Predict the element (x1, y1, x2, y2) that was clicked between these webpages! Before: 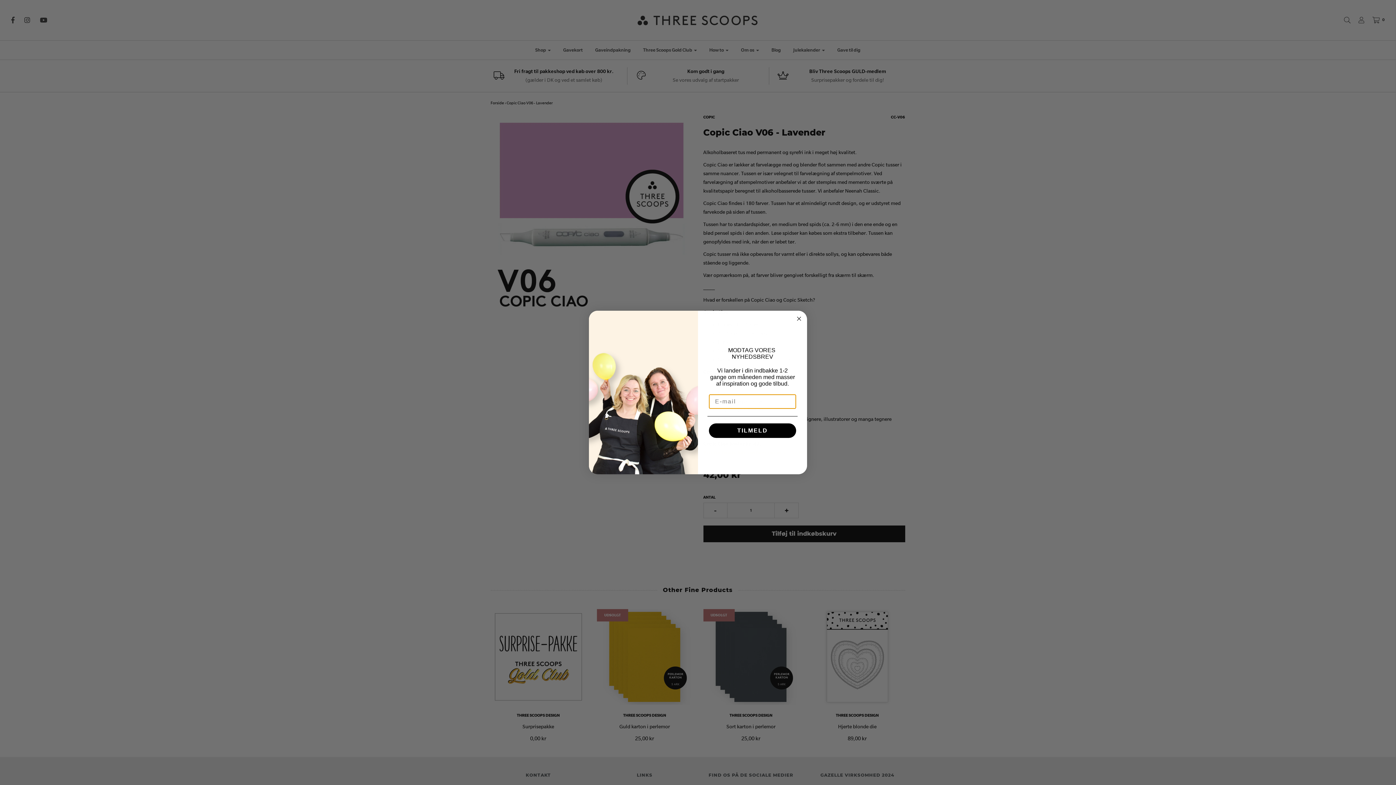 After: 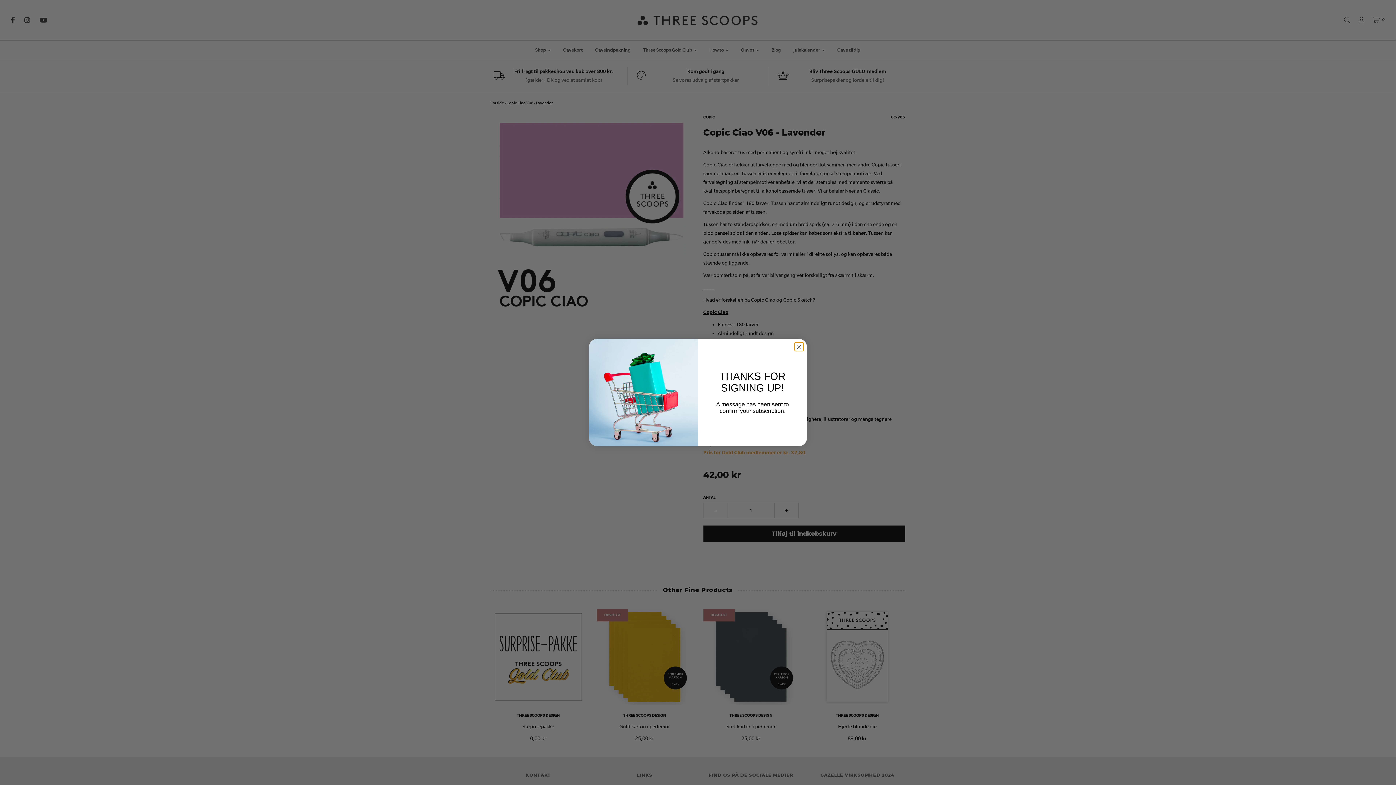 Action: bbox: (709, 423, 796, 438) label: TILMELD